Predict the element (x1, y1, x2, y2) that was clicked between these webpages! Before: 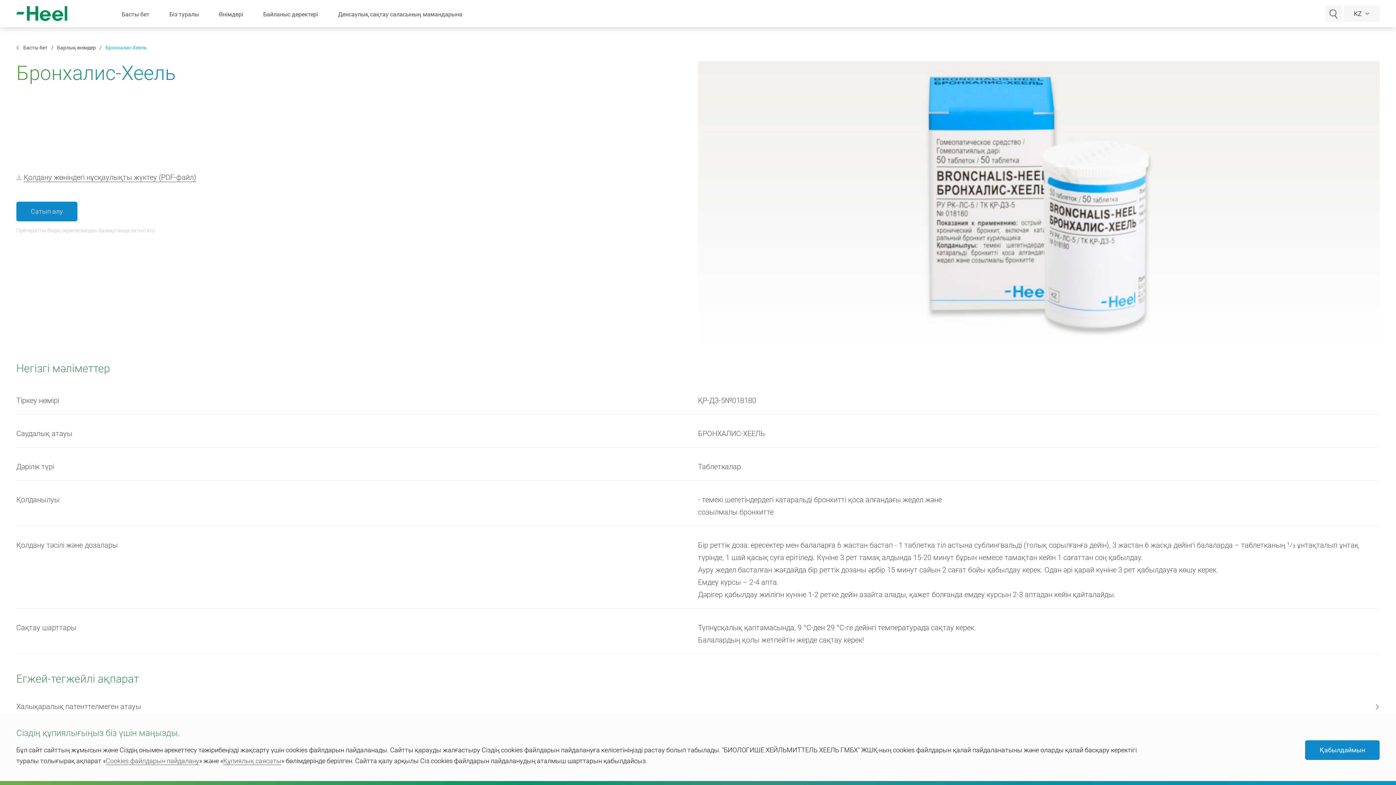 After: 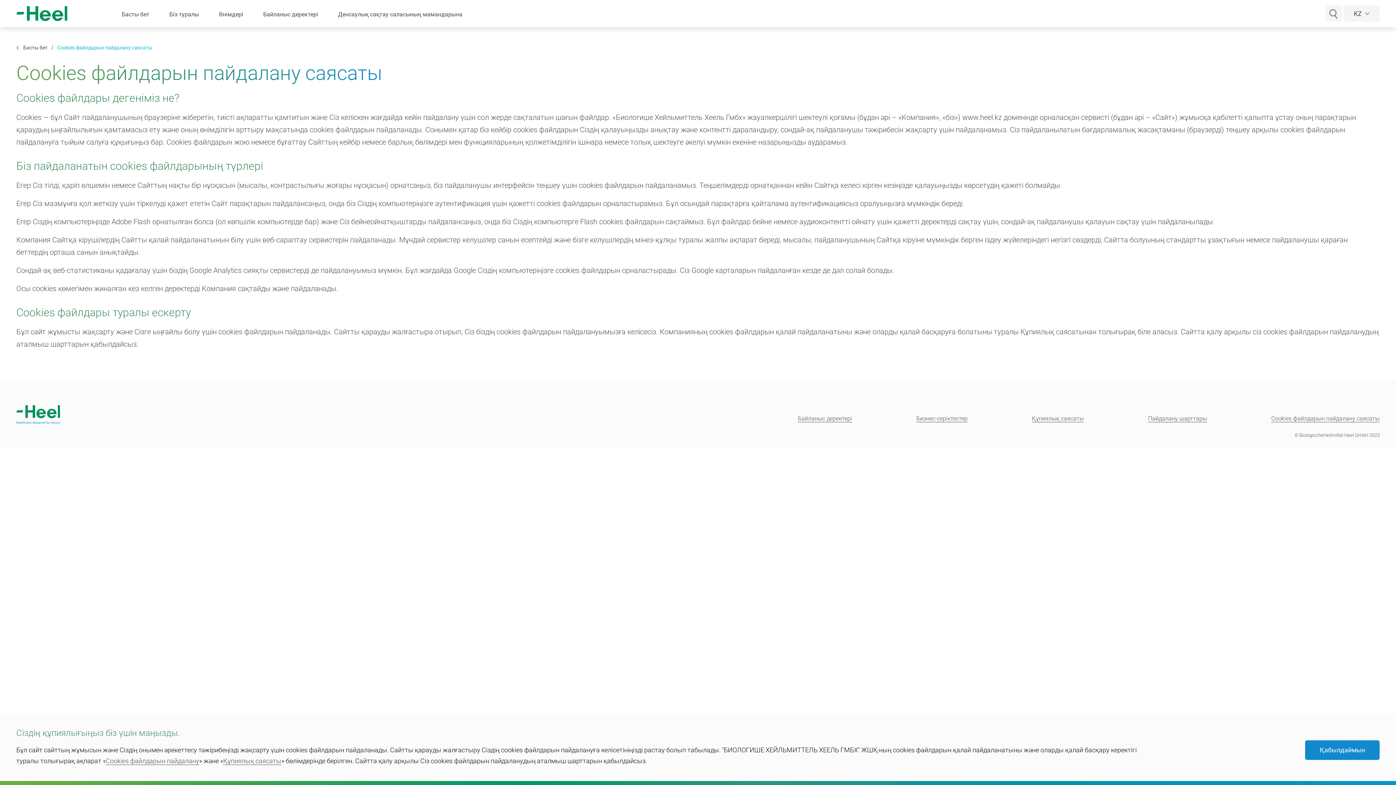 Action: bbox: (105, 757, 199, 765) label: Cookies файлдарын пайдалану